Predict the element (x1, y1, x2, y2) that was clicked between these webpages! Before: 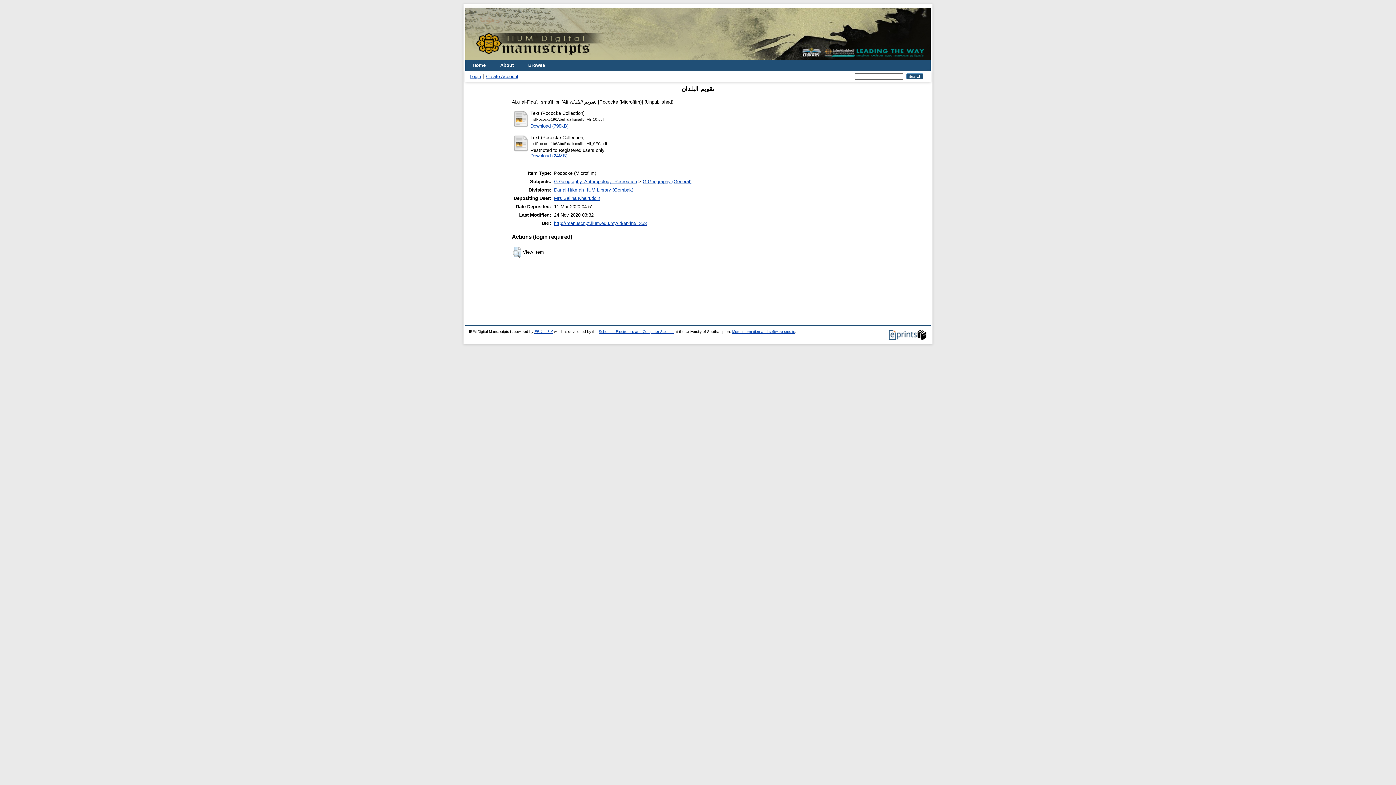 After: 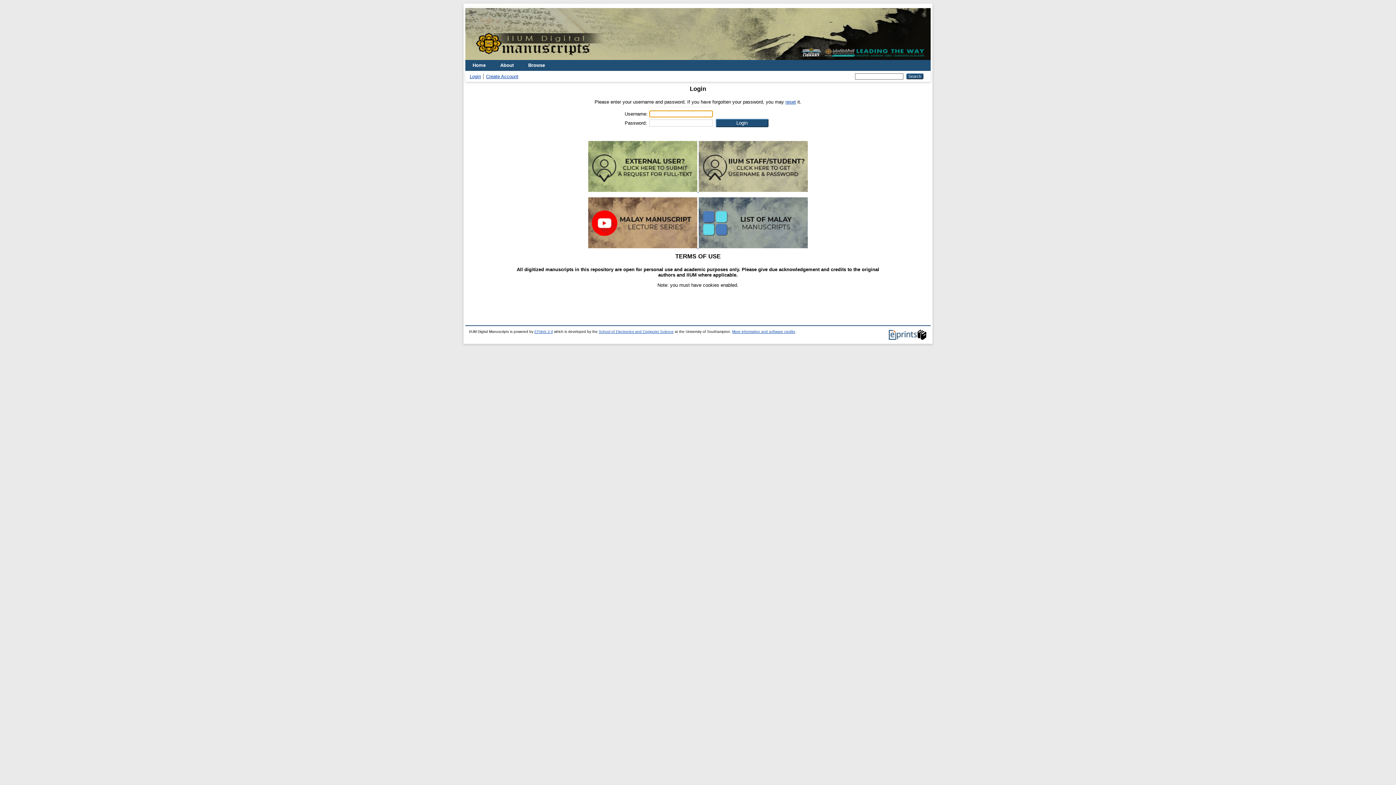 Action: bbox: (513, 147, 529, 153)